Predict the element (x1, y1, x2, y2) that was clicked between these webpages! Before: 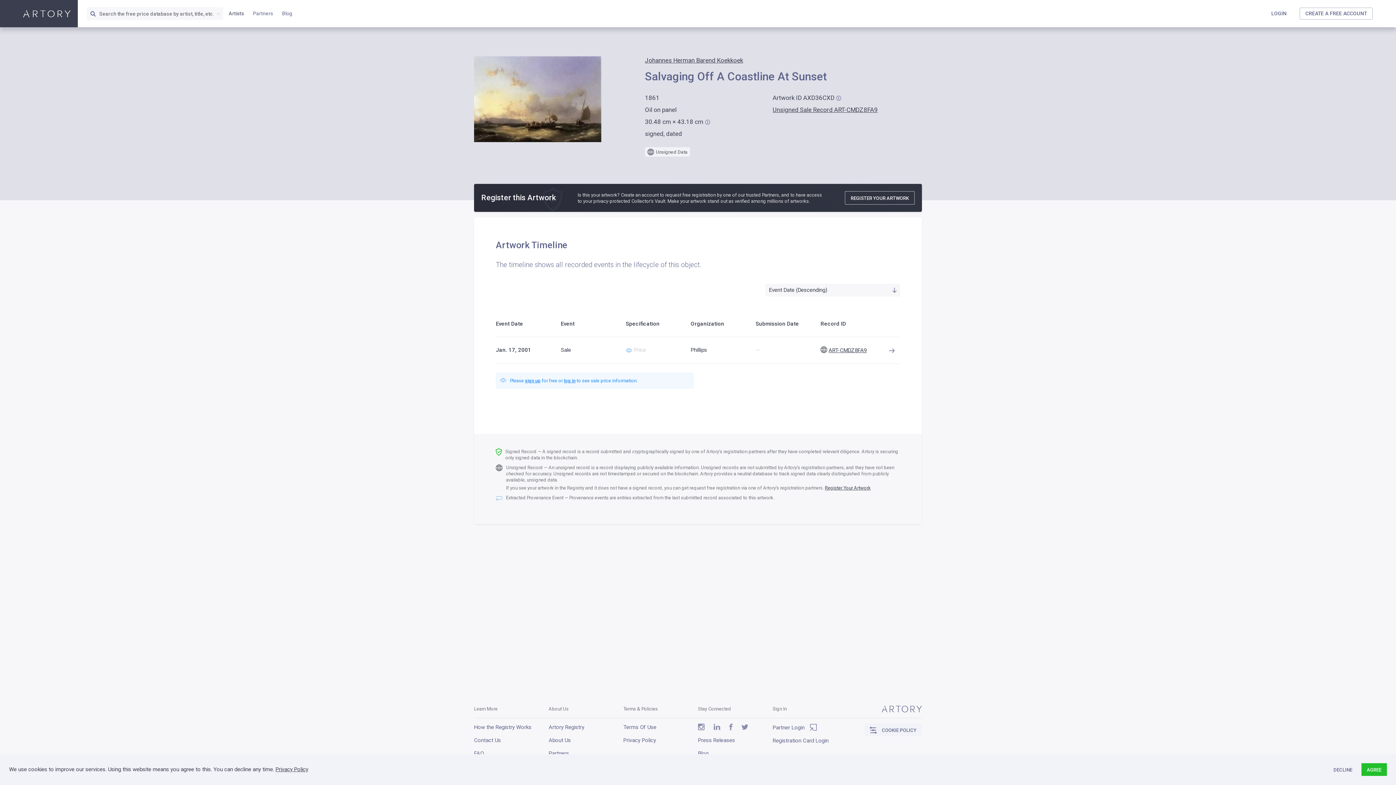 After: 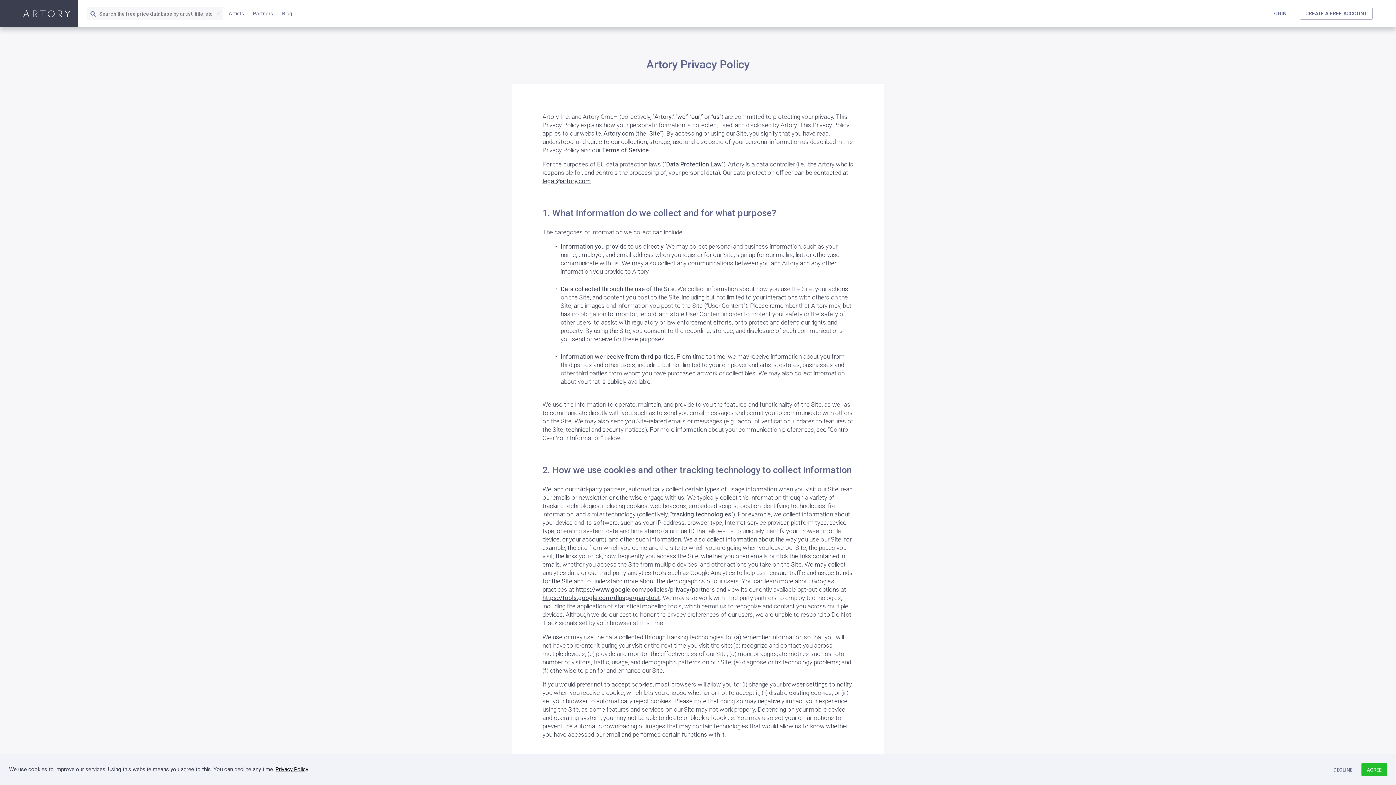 Action: bbox: (275, 766, 308, 773) label: Privacy Policy